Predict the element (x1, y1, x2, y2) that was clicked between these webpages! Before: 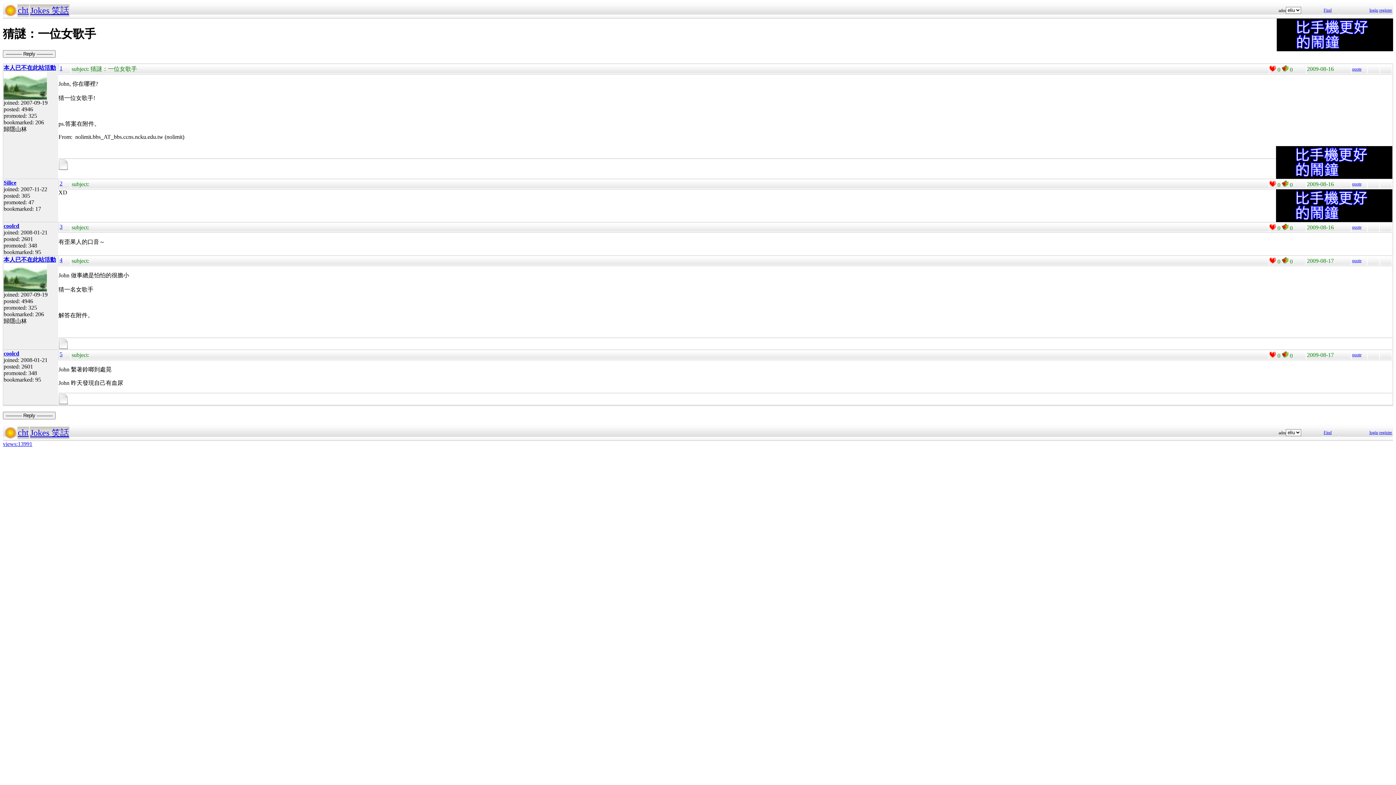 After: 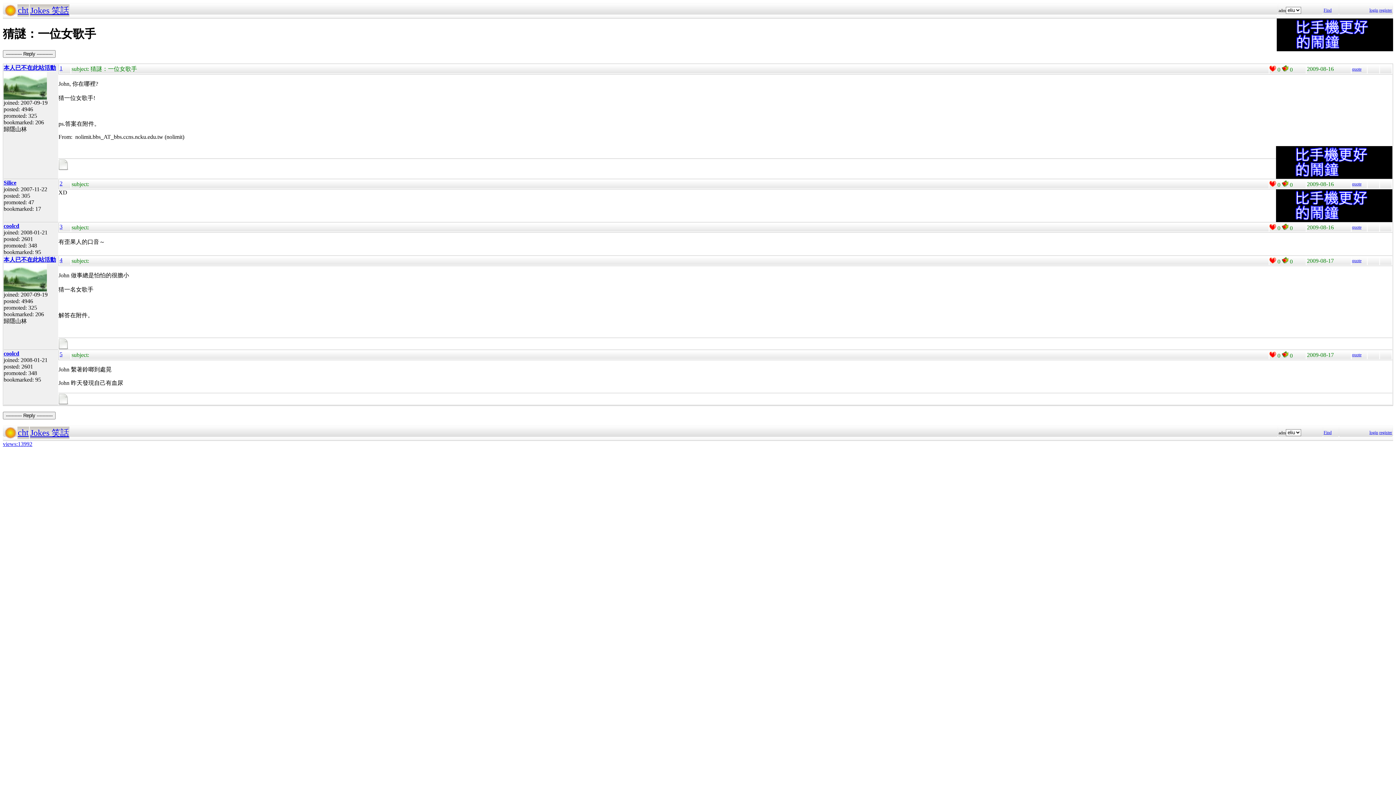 Action: label: 3 bbox: (59, 223, 62, 229)